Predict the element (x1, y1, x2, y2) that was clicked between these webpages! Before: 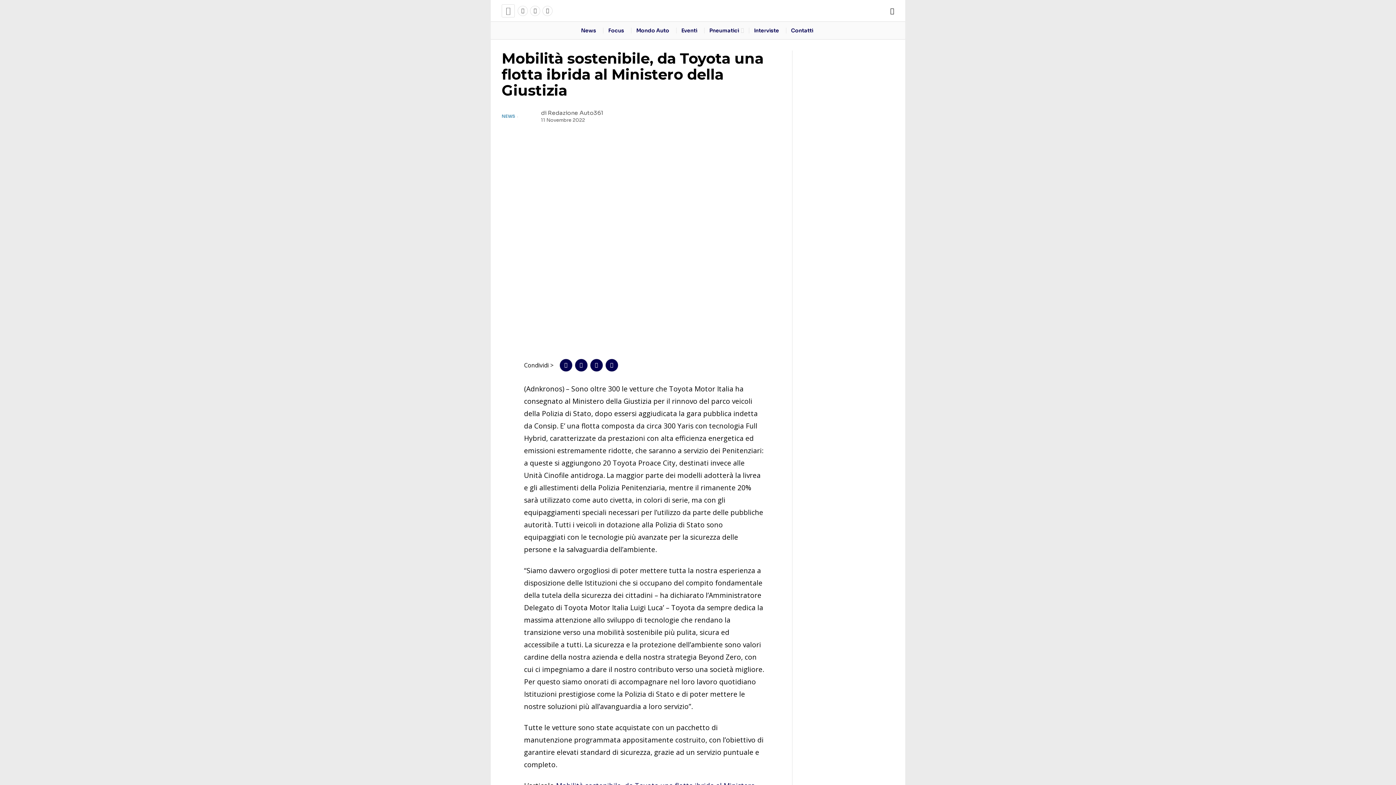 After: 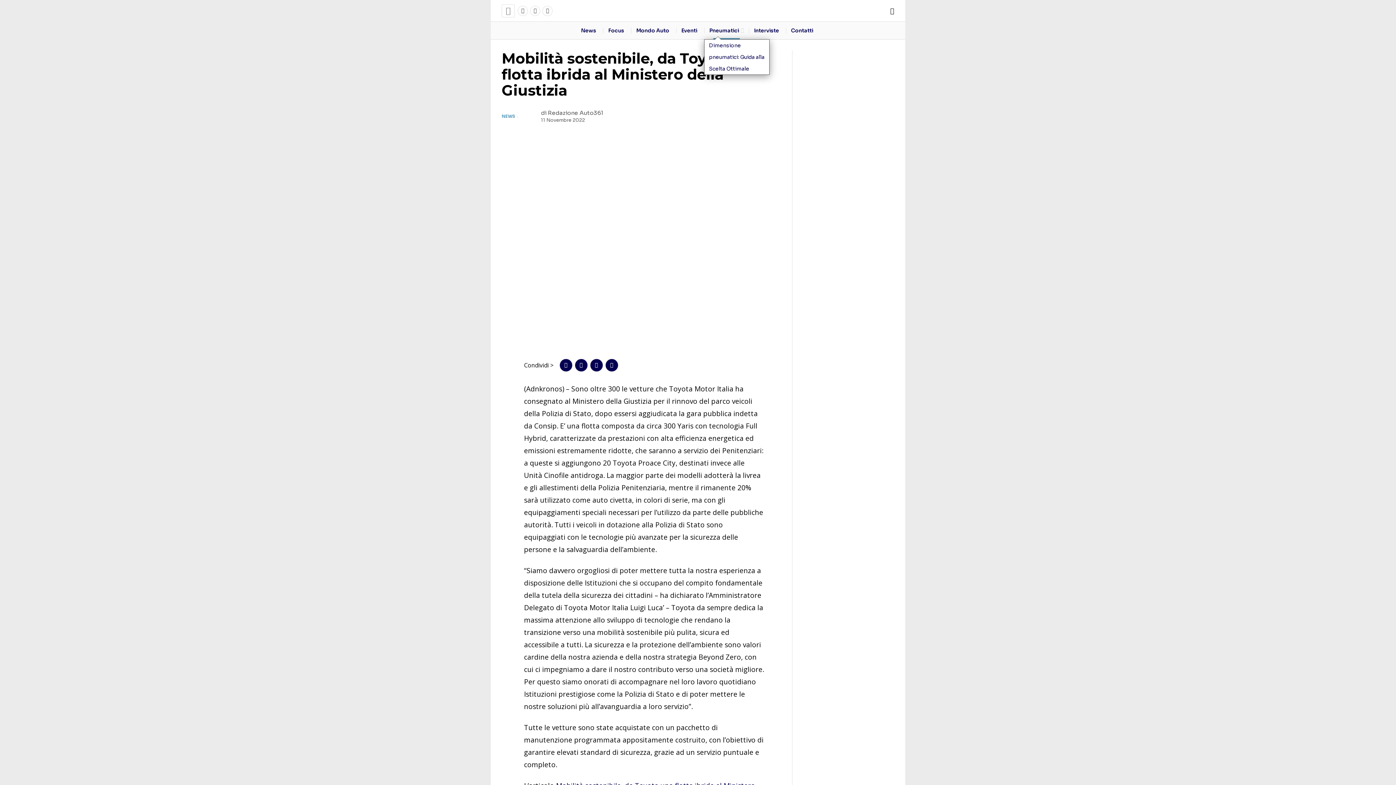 Action: bbox: (704, 21, 749, 39) label: Pneumatici